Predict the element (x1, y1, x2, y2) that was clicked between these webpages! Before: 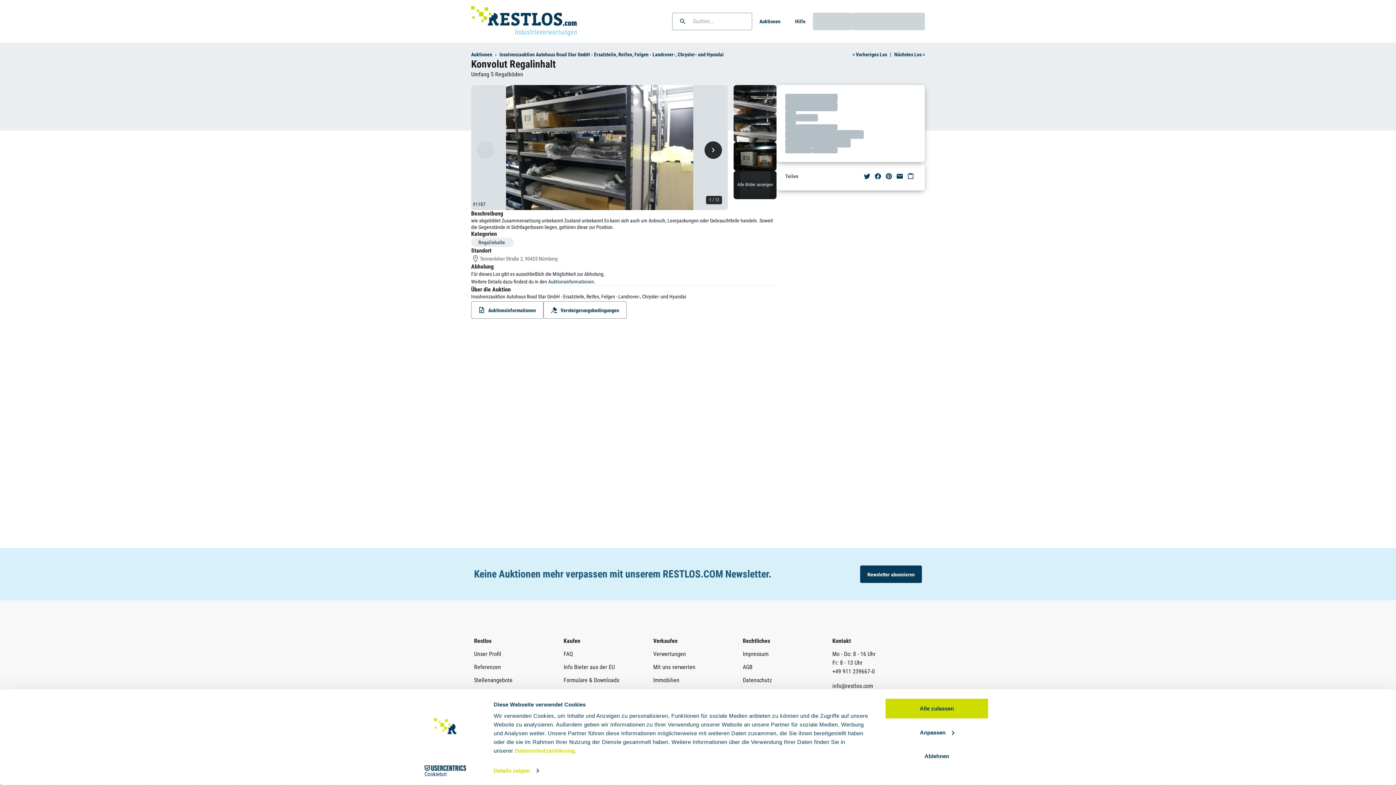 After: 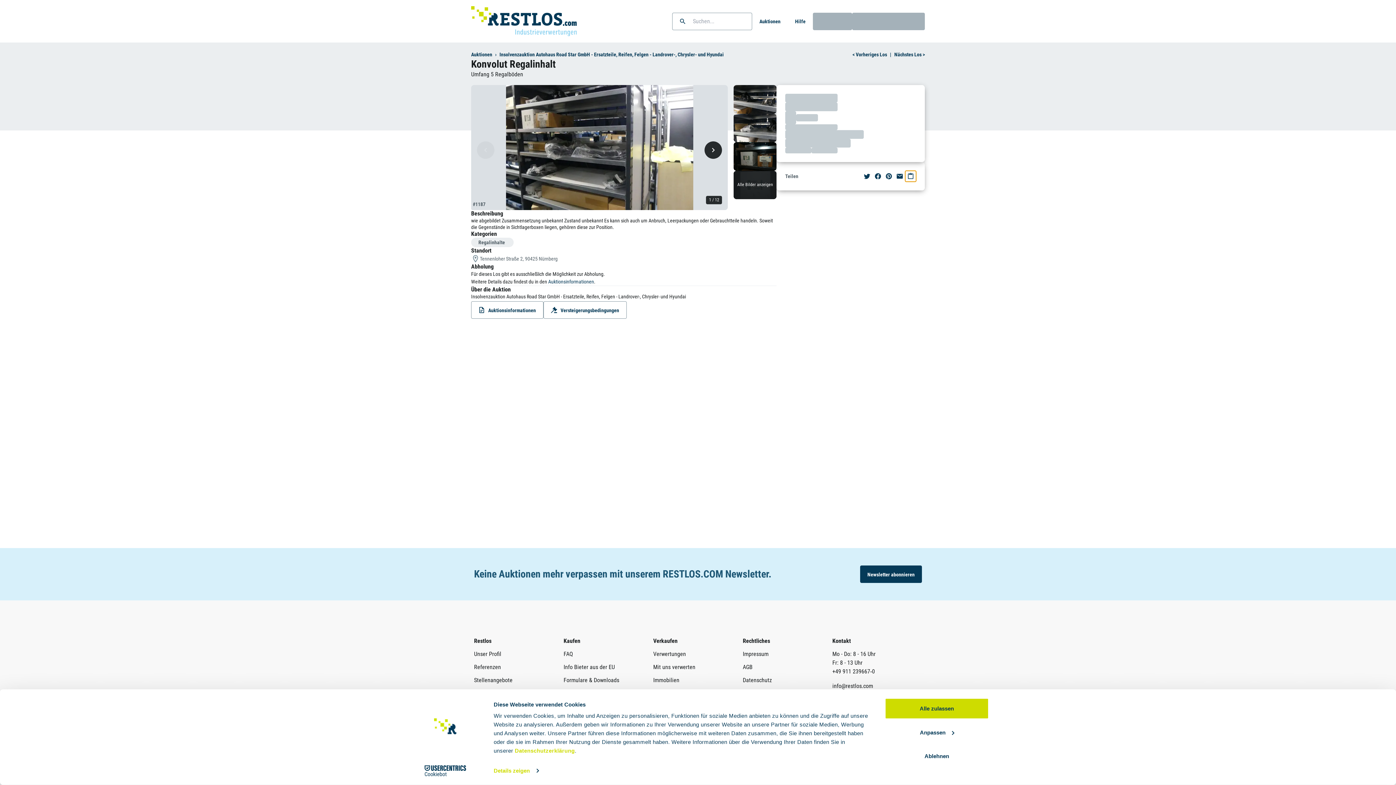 Action: bbox: (905, 170, 916, 181)